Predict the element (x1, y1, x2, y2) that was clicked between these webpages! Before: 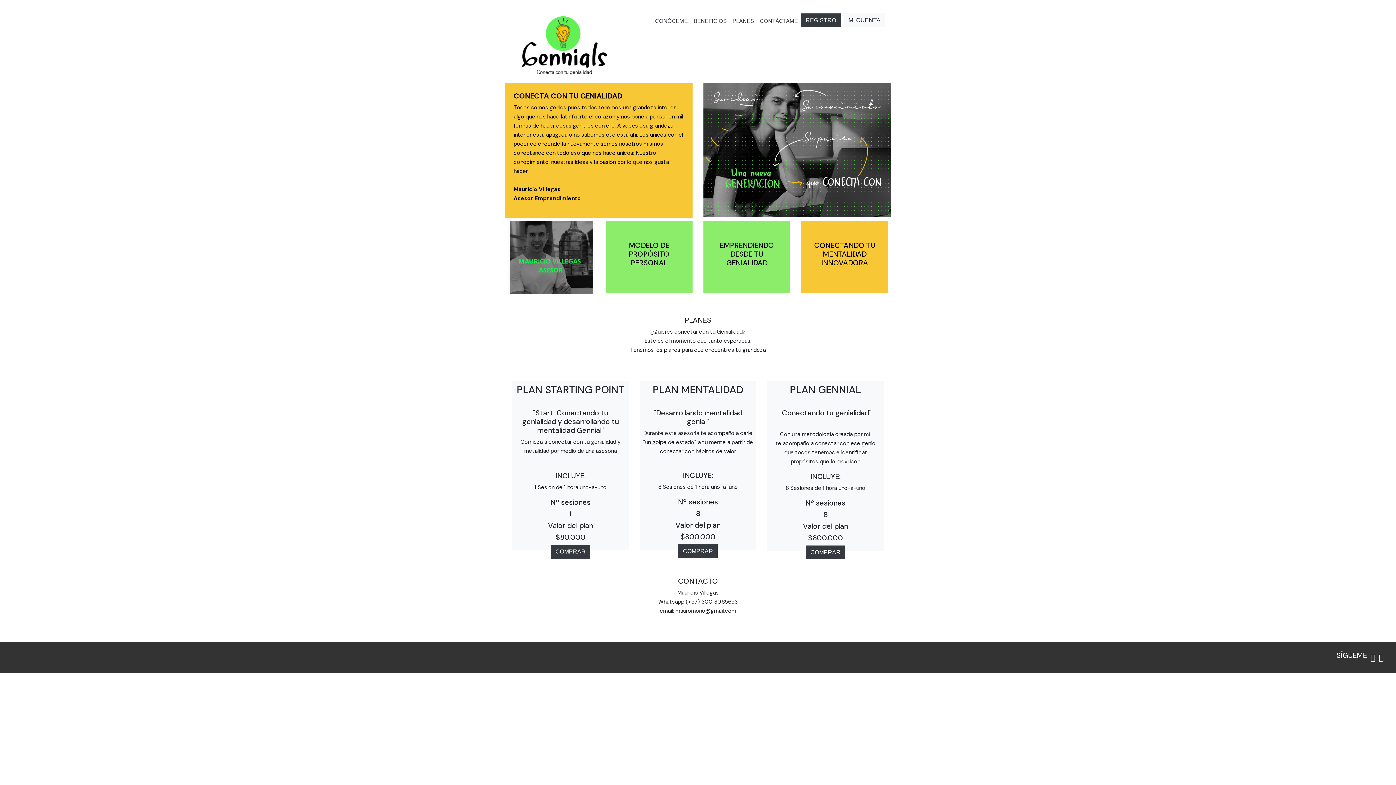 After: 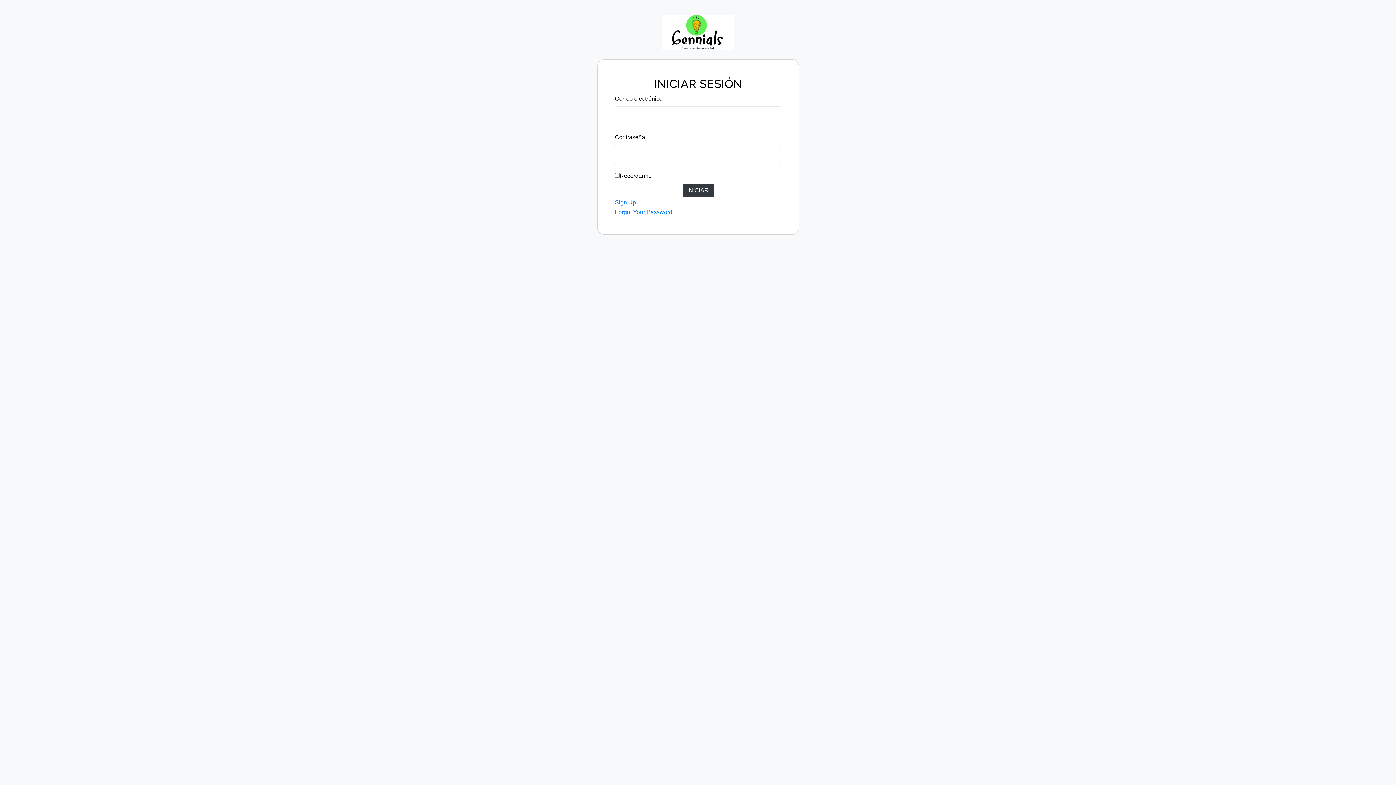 Action: label: MI CUENTA bbox: (844, 13, 885, 27)